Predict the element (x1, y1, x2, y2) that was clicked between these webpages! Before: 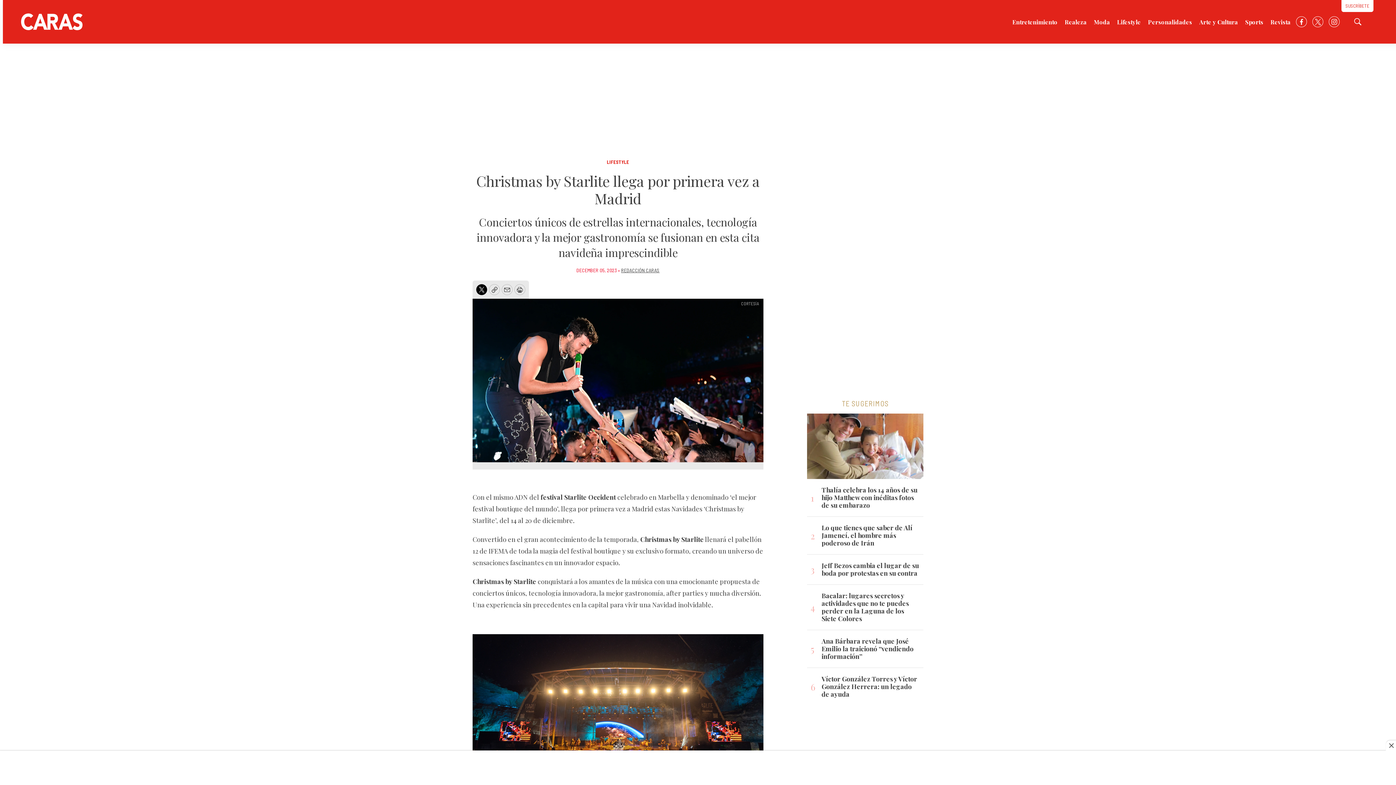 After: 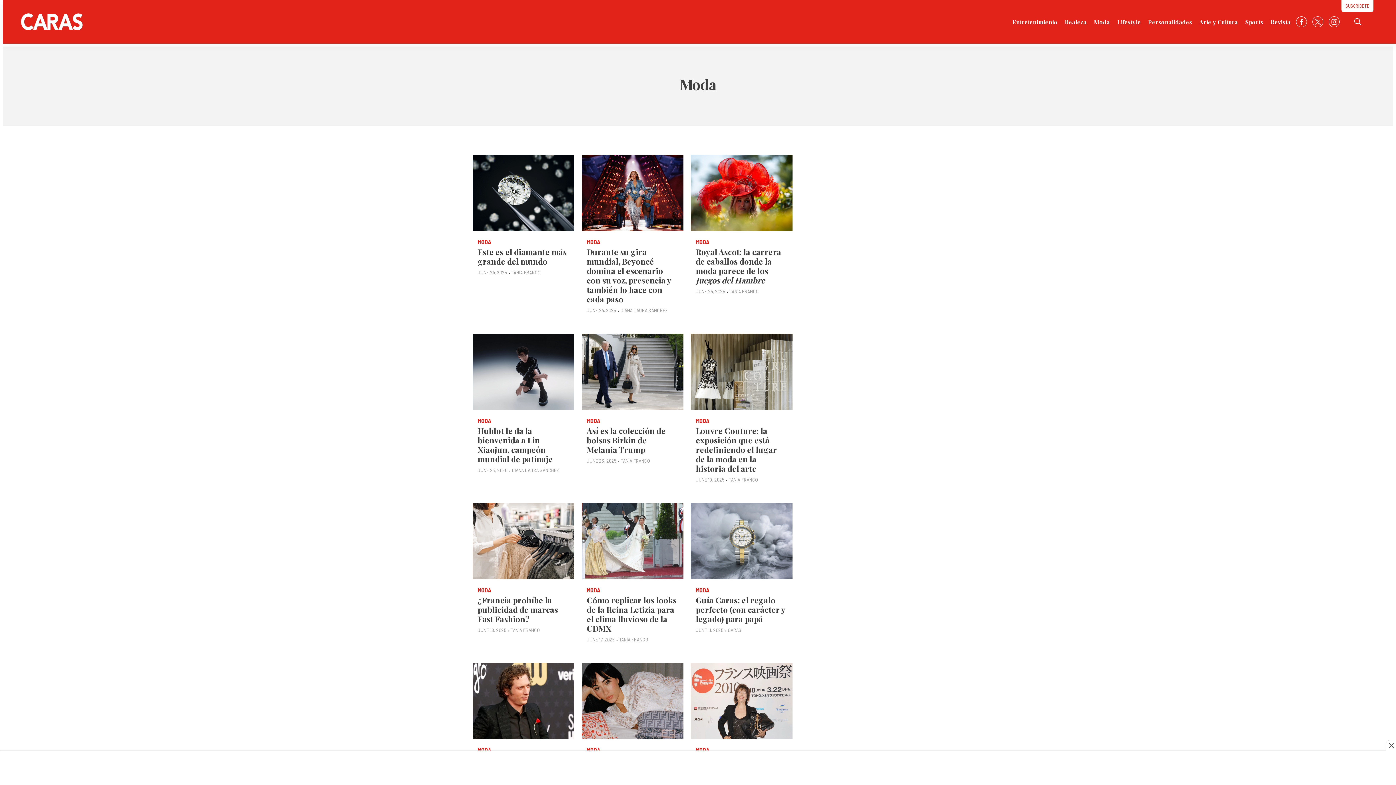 Action: bbox: (1094, 14, 1110, 30) label: Moda